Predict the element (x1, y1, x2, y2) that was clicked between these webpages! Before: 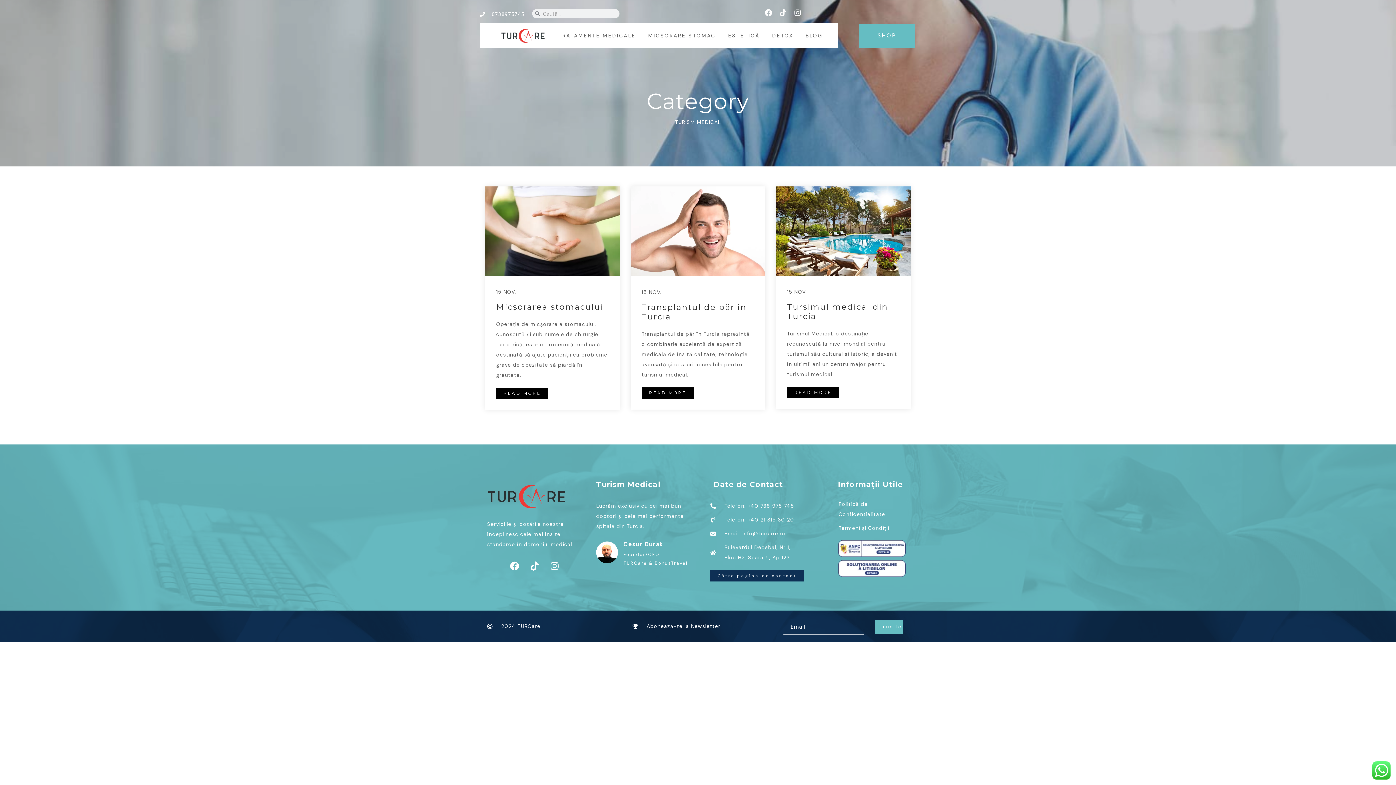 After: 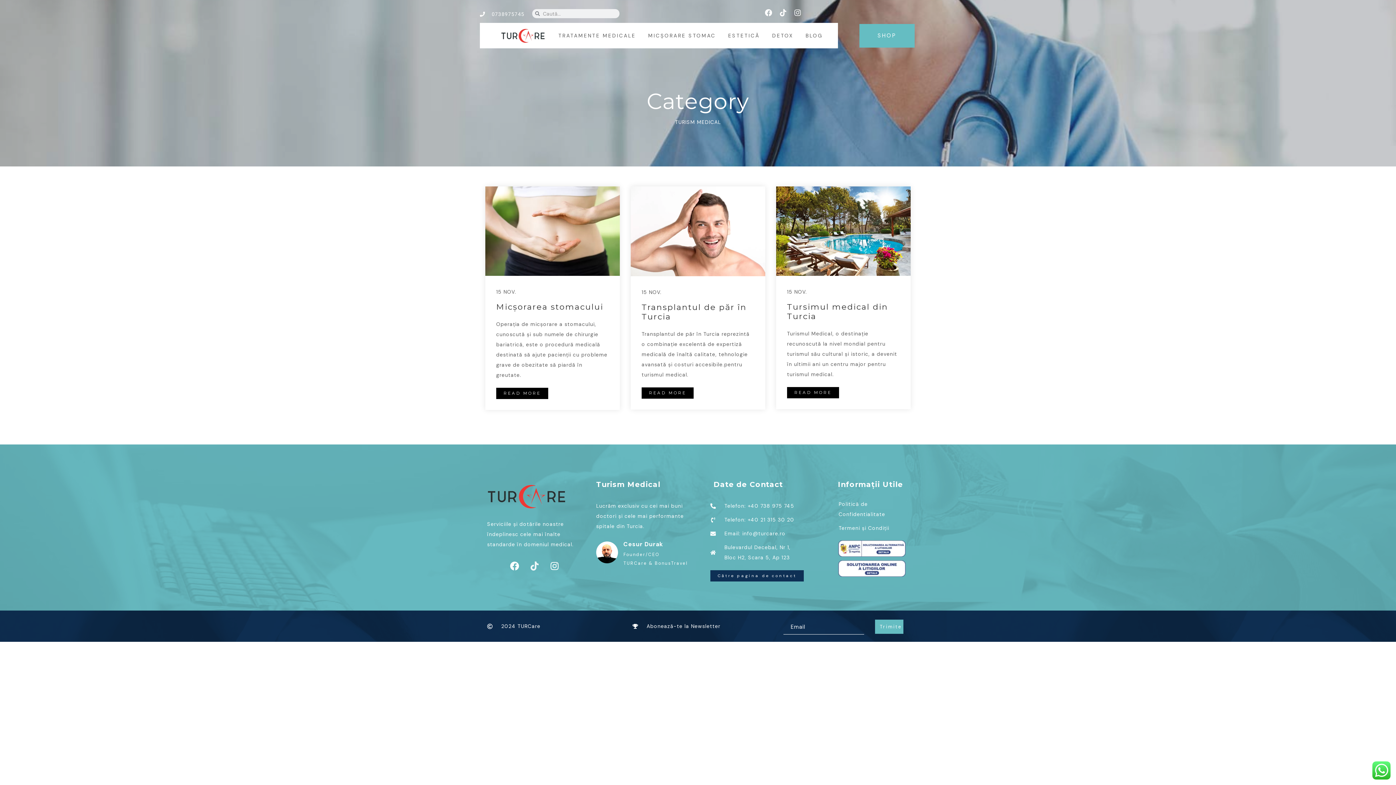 Action: label: Tiktok bbox: (525, 557, 543, 575)